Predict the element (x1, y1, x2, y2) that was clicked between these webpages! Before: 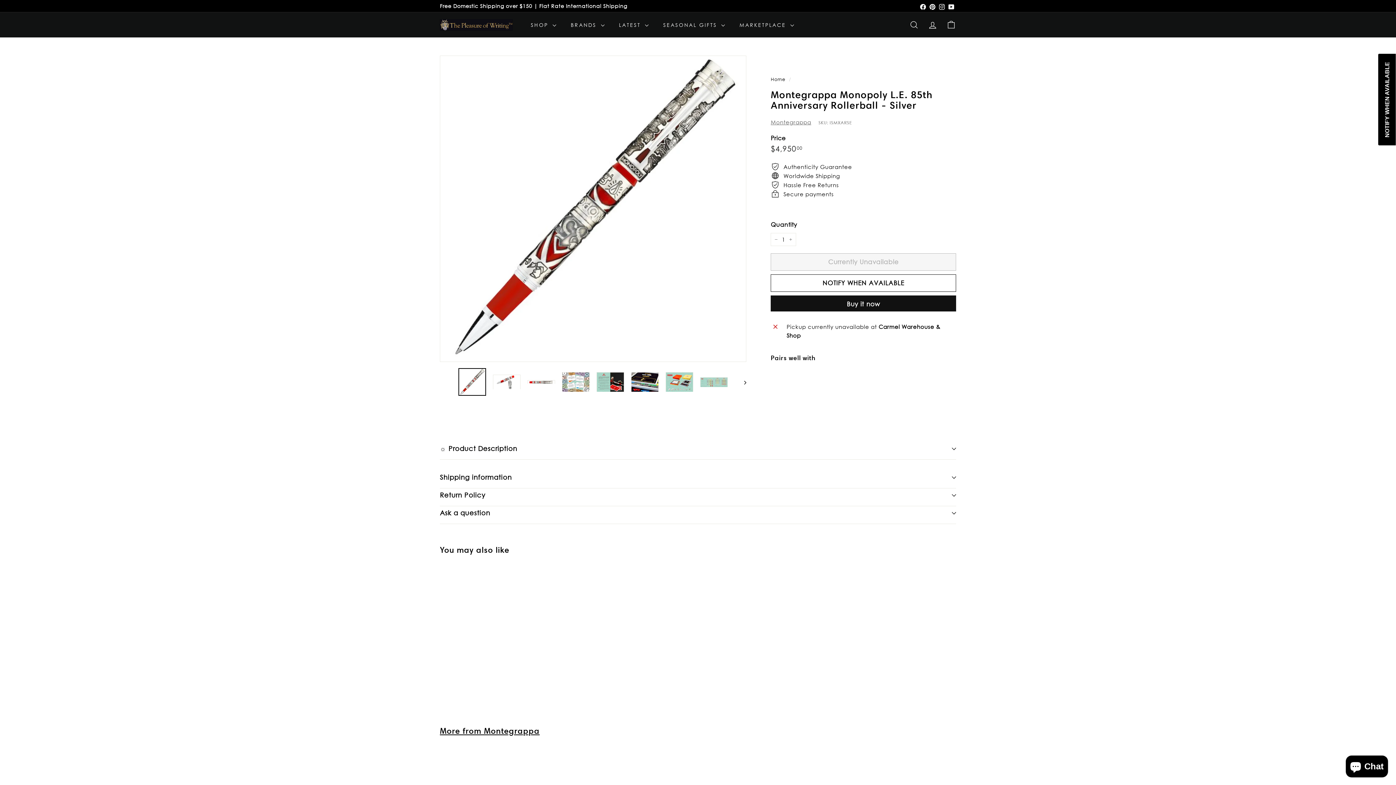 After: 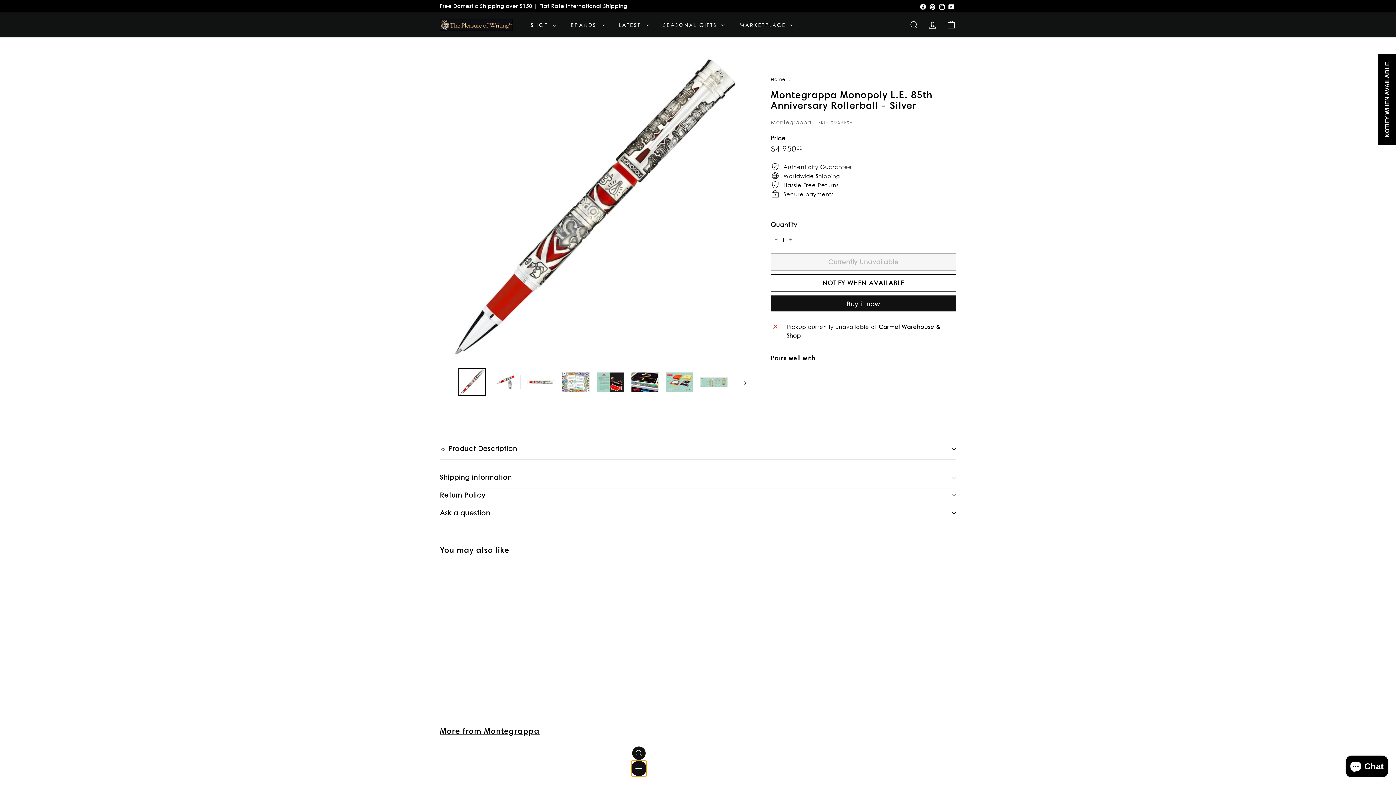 Action: label: Add to cart bbox: (632, 764, 645, 777)